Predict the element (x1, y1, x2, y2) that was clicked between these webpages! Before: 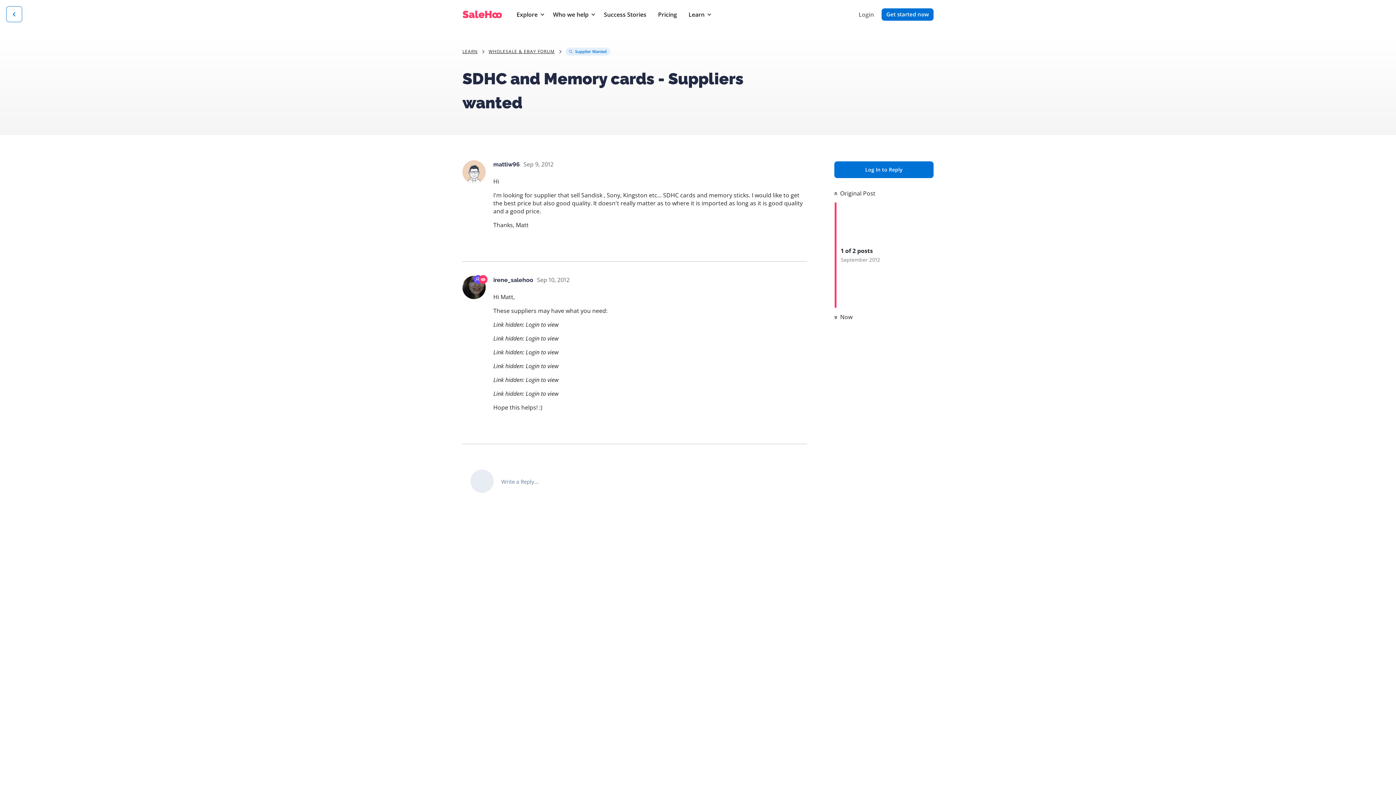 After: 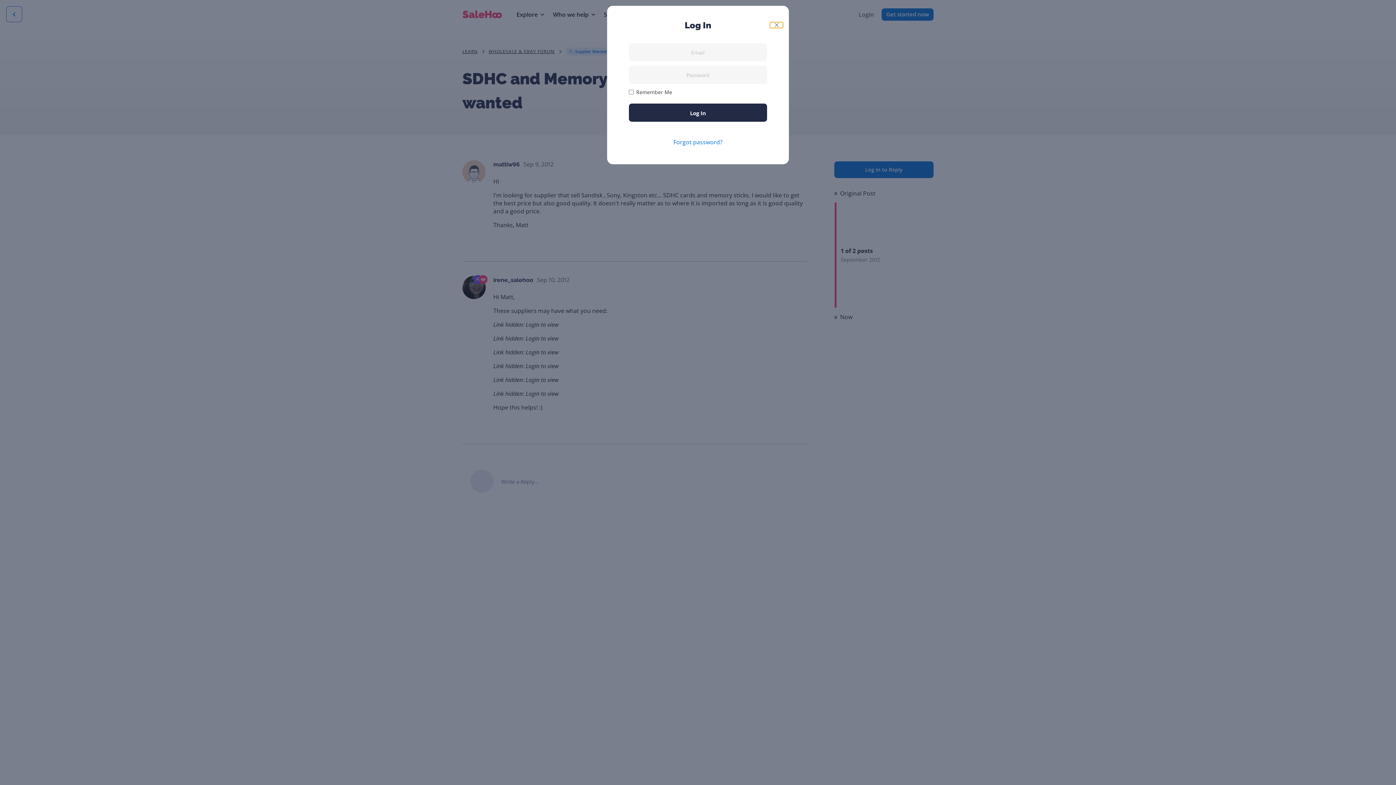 Action: bbox: (852, 8, 881, 20) label: Login